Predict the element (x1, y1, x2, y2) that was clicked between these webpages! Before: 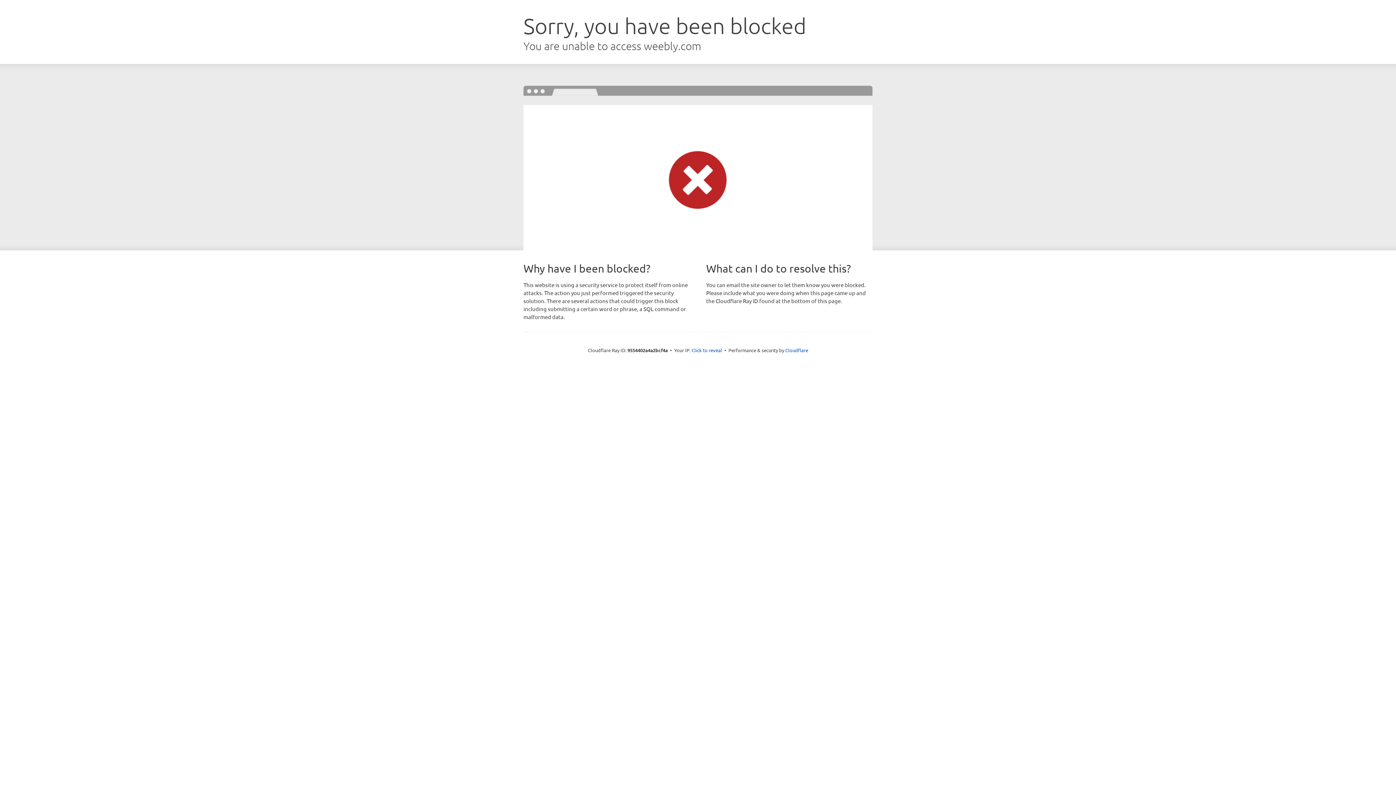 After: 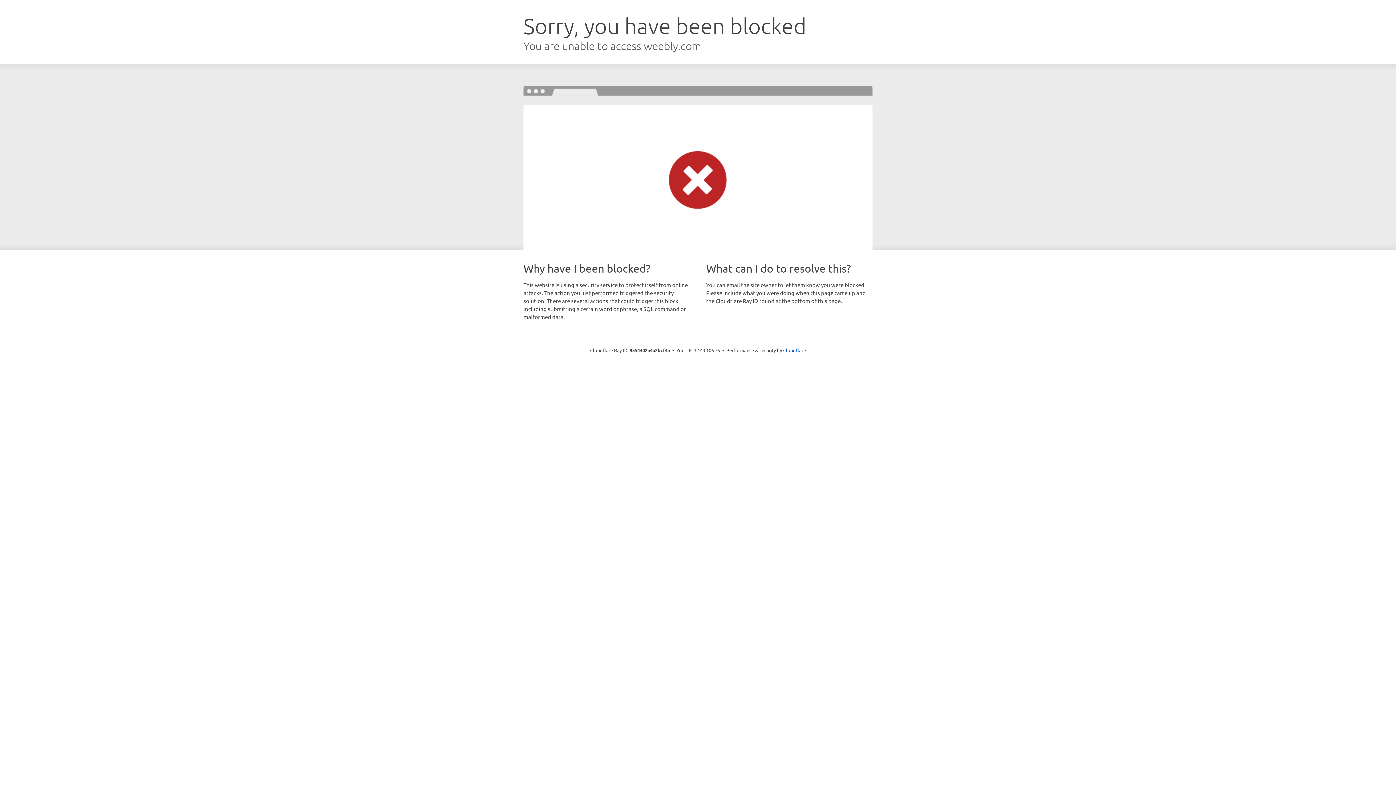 Action: label: Click to reveal bbox: (691, 346, 722, 353)